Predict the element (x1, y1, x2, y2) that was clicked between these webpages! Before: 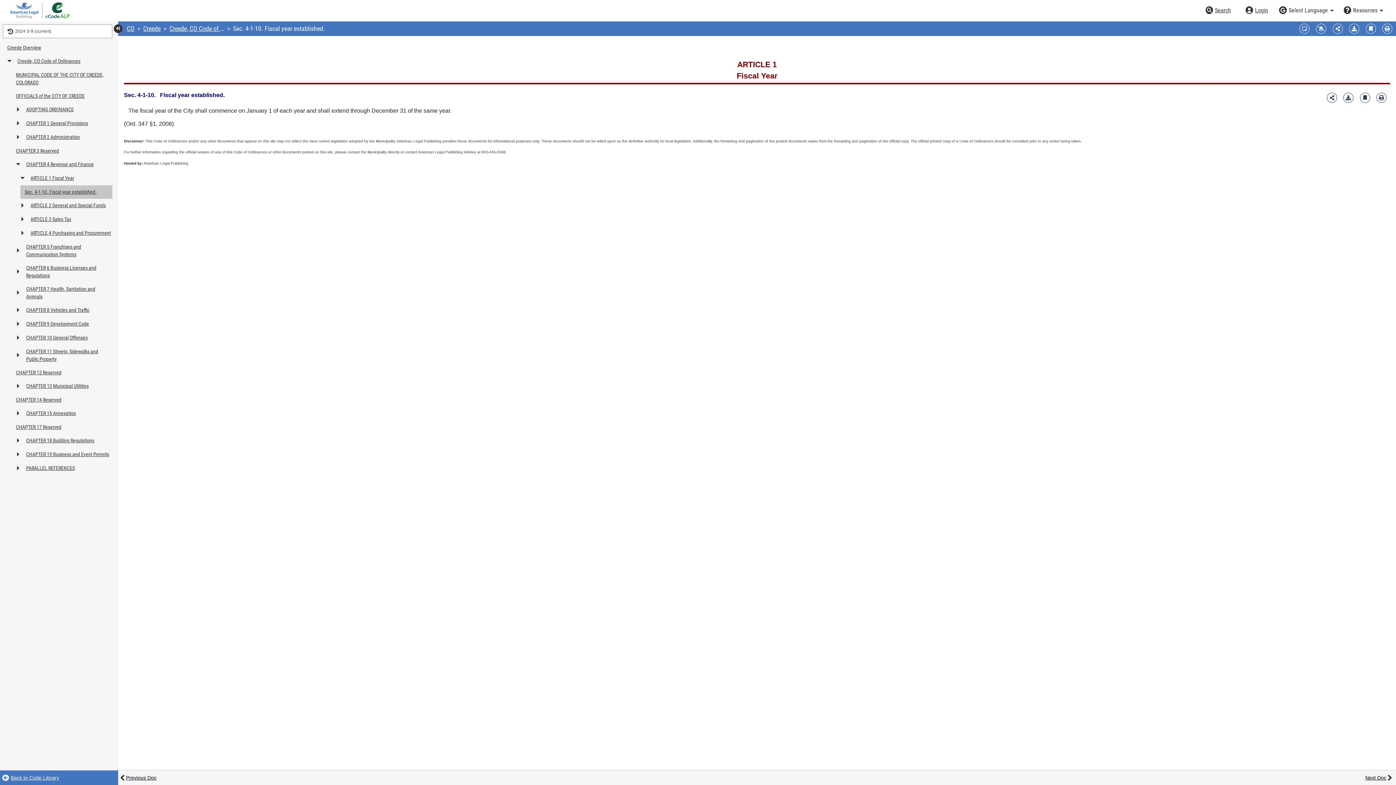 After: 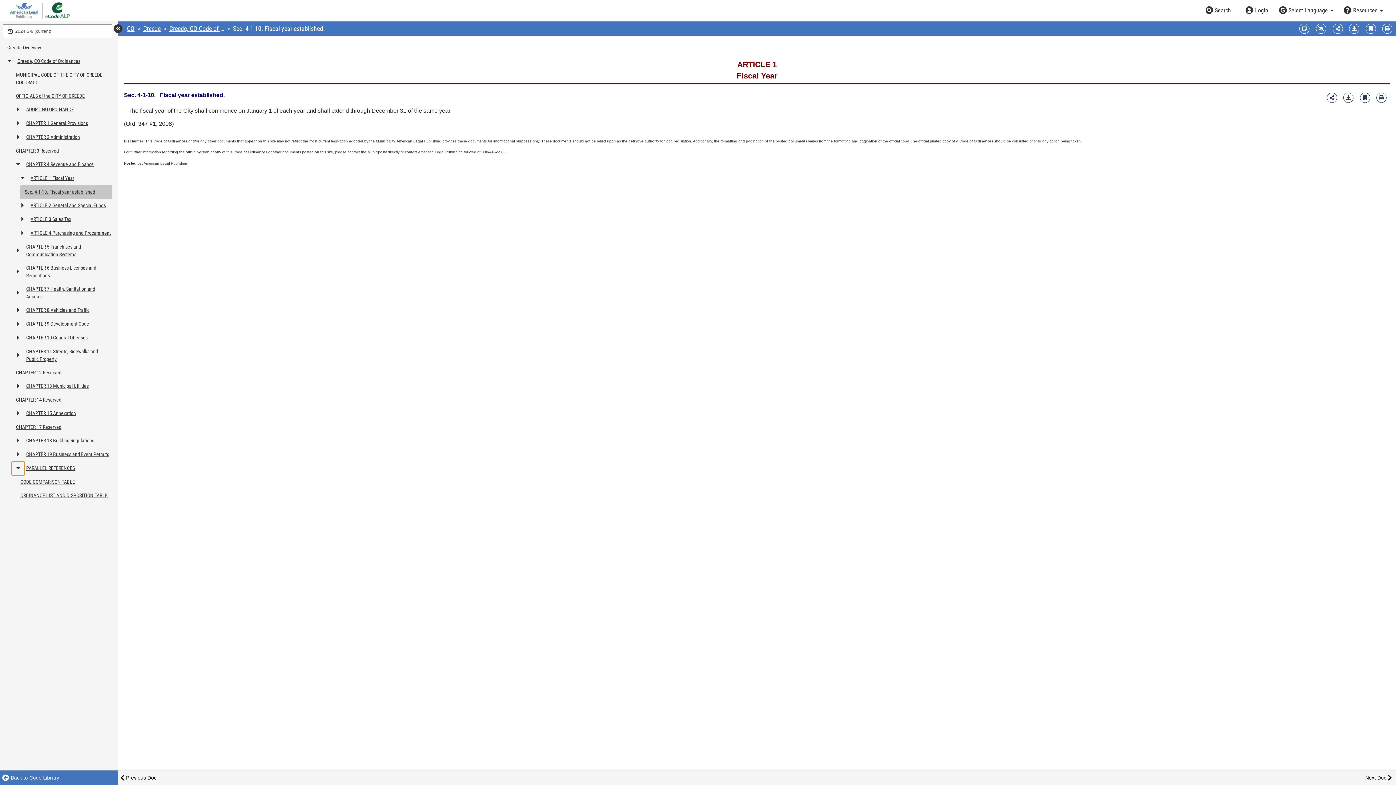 Action: bbox: (11, 461, 24, 475) label: Expand or collapse table of contents